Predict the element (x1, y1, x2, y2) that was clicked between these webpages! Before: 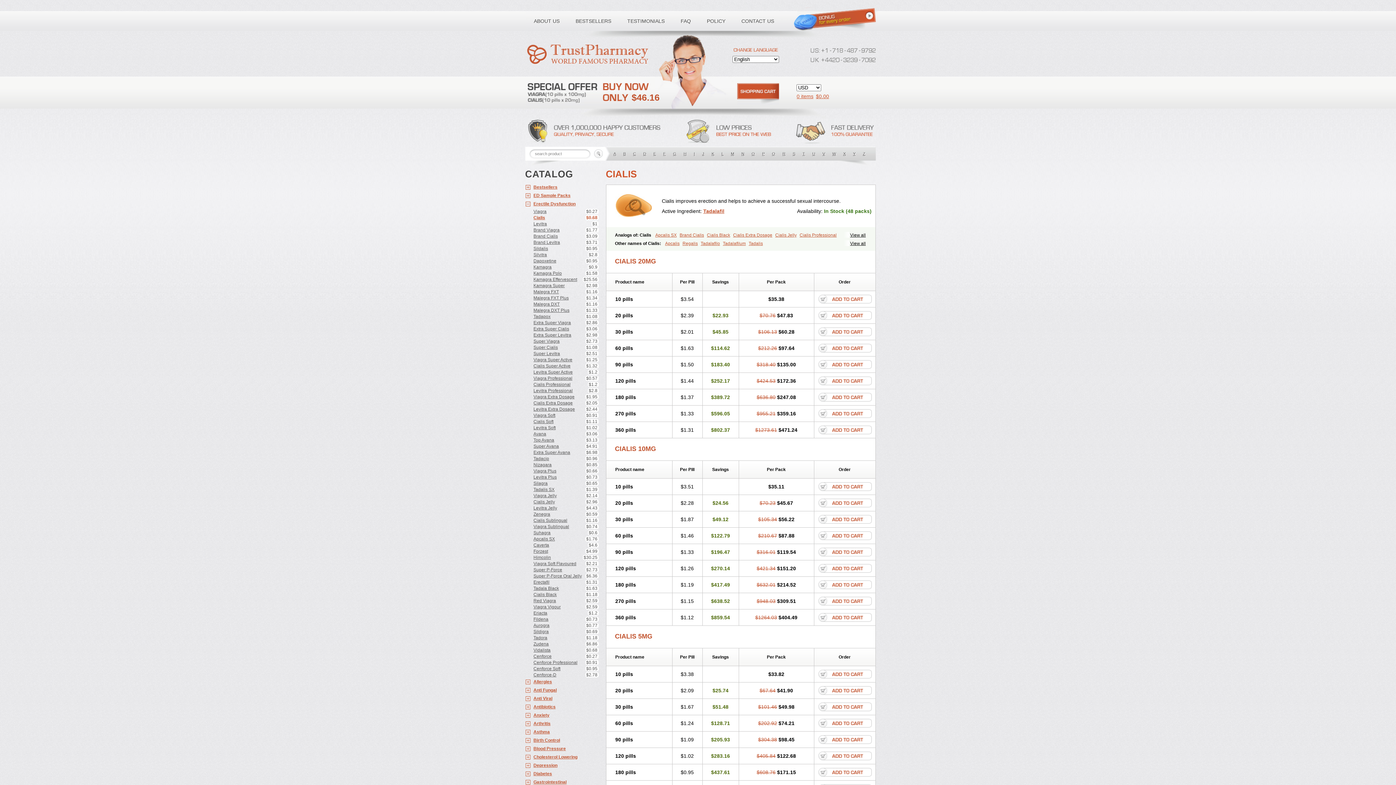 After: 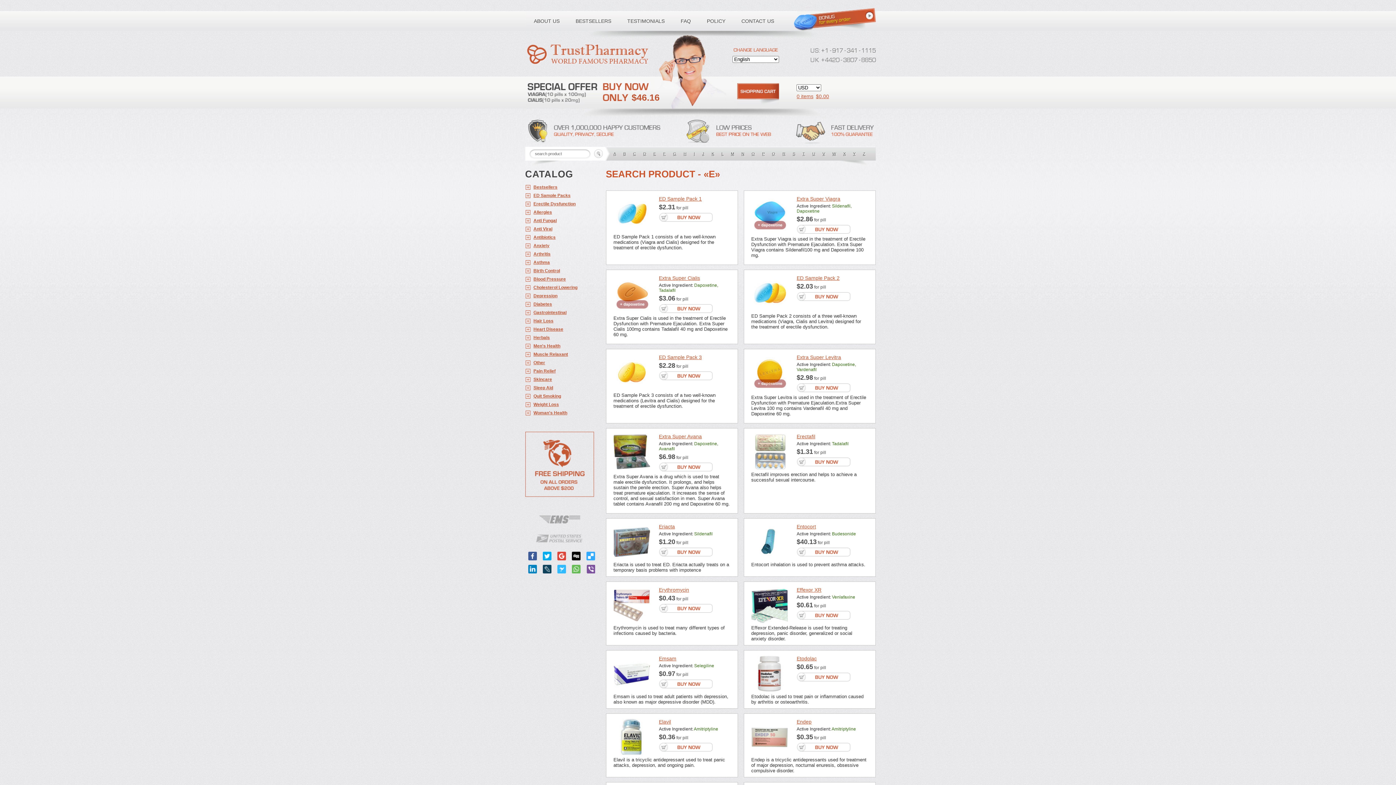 Action: bbox: (650, 146, 659, 161) label: E